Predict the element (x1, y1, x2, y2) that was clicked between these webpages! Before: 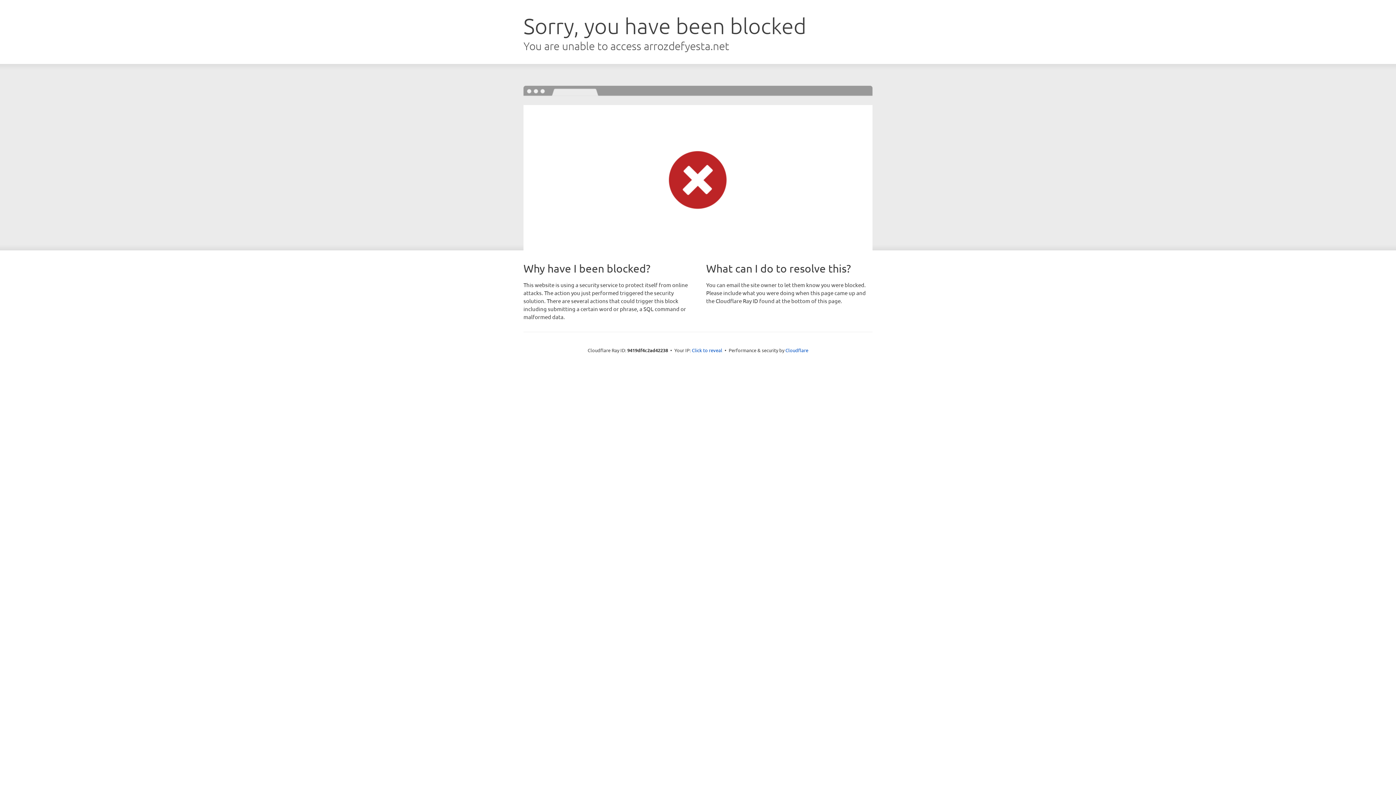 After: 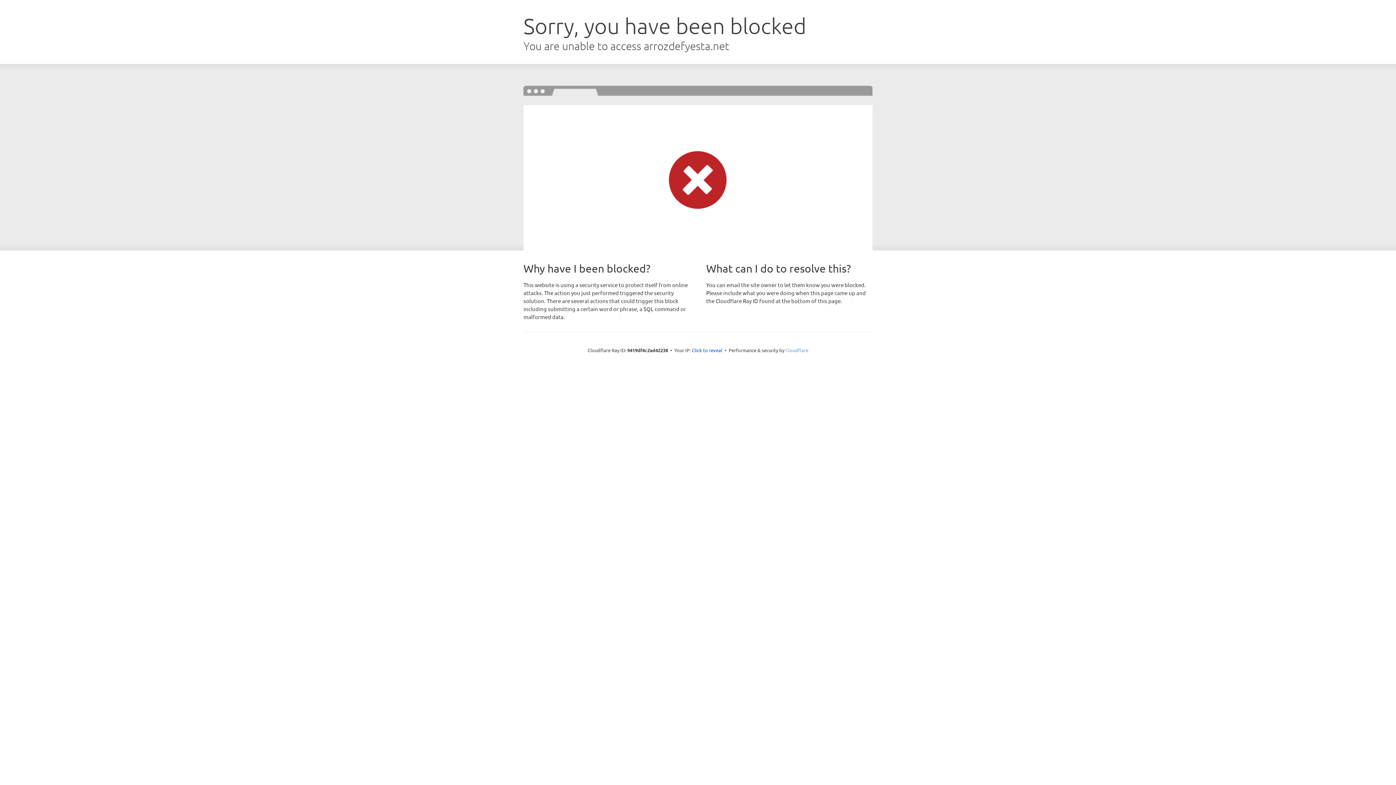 Action: label: Cloudflare bbox: (785, 347, 808, 353)